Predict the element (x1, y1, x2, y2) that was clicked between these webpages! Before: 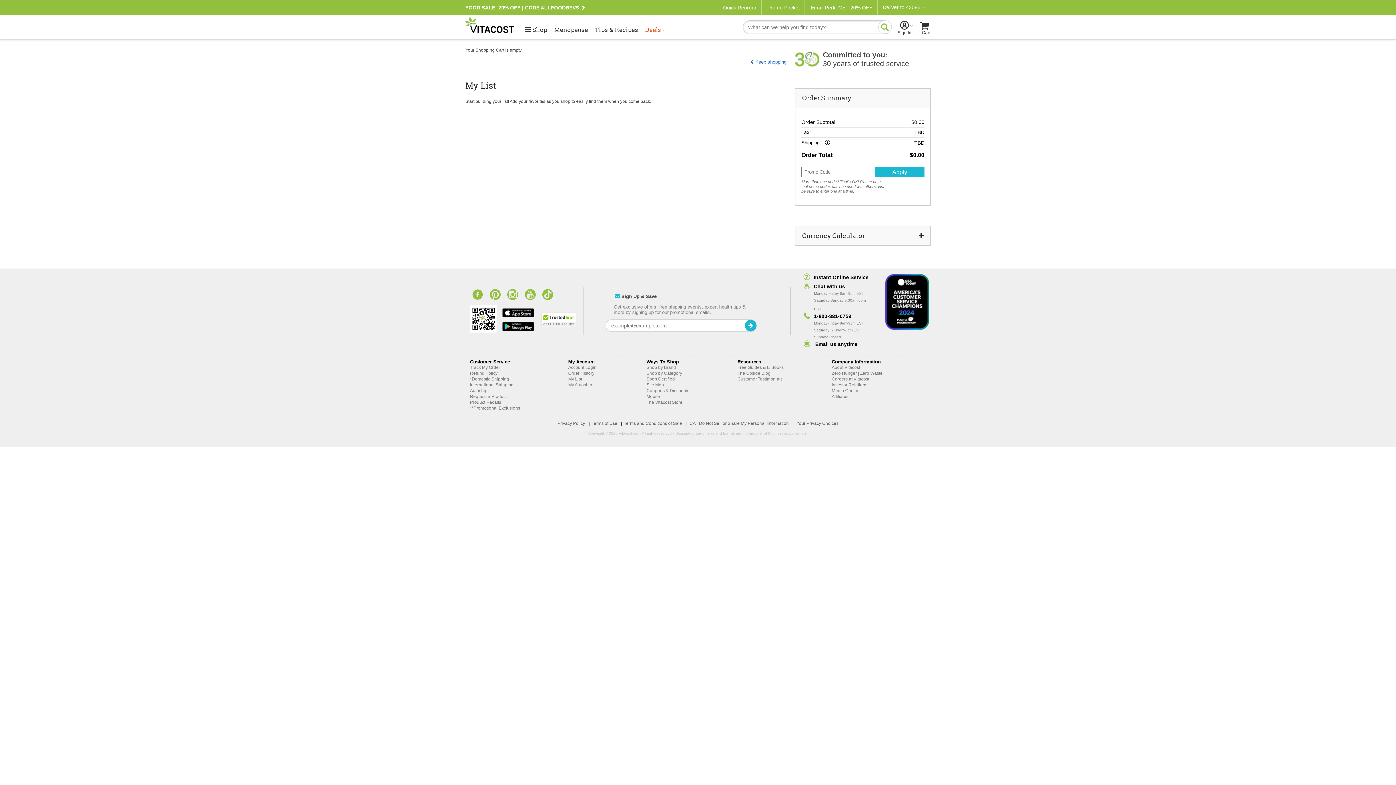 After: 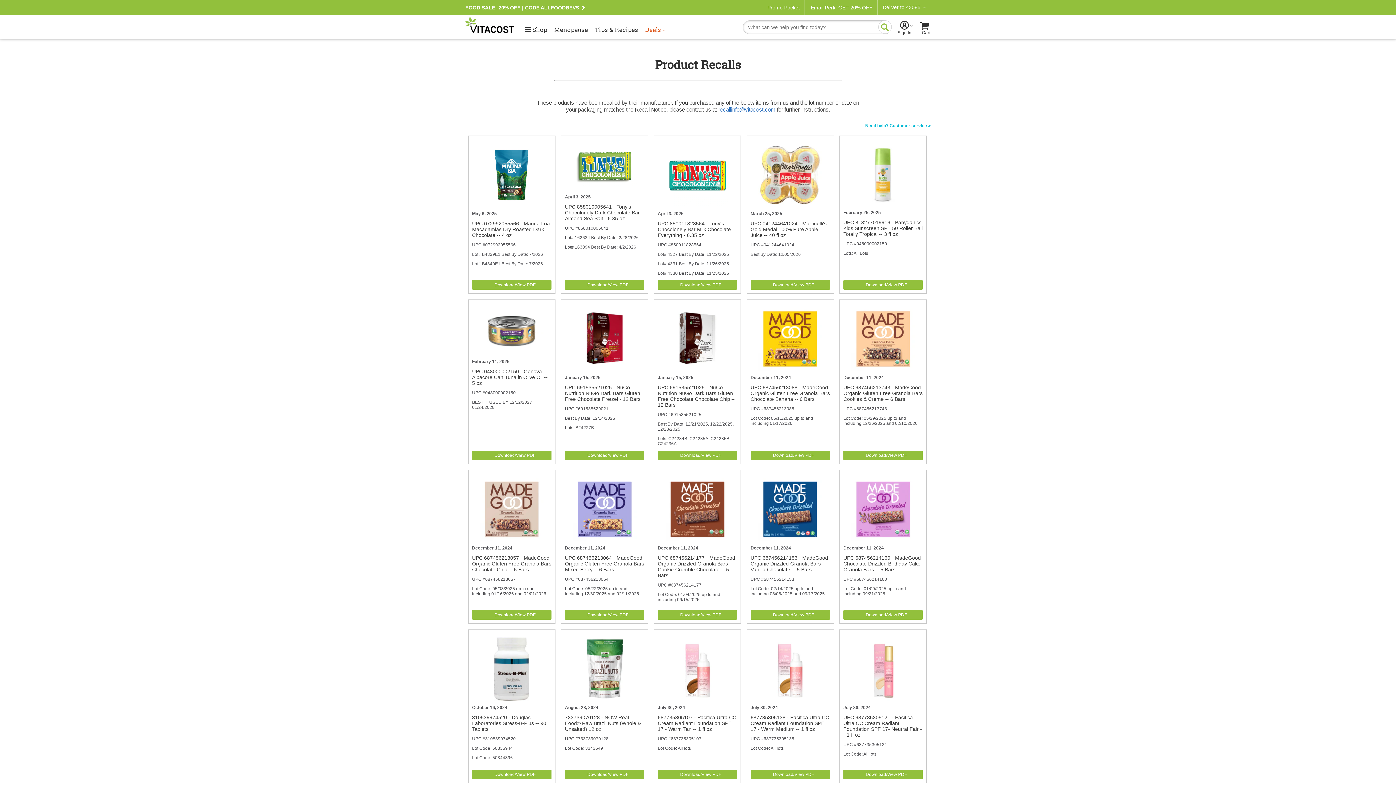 Action: label: Product Recalls bbox: (470, 400, 501, 405)